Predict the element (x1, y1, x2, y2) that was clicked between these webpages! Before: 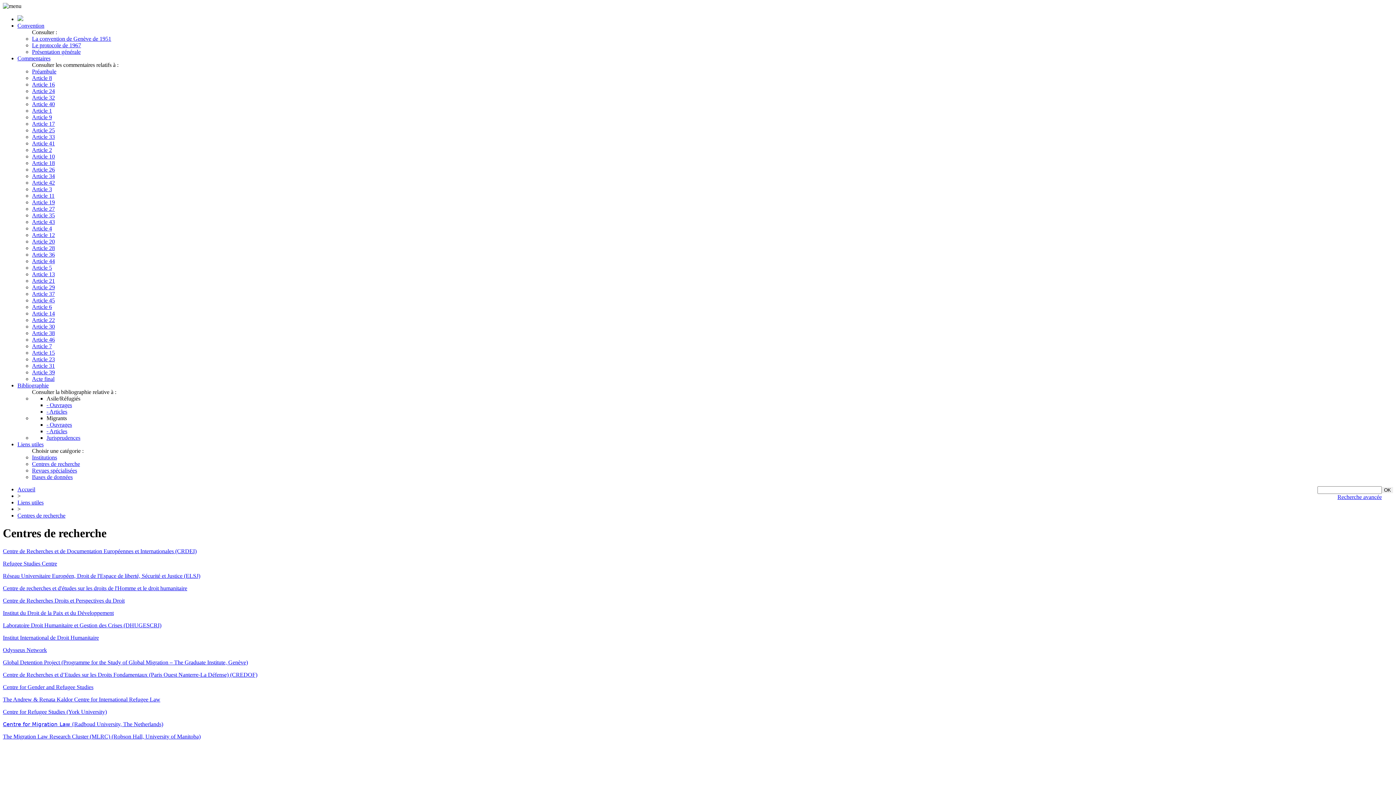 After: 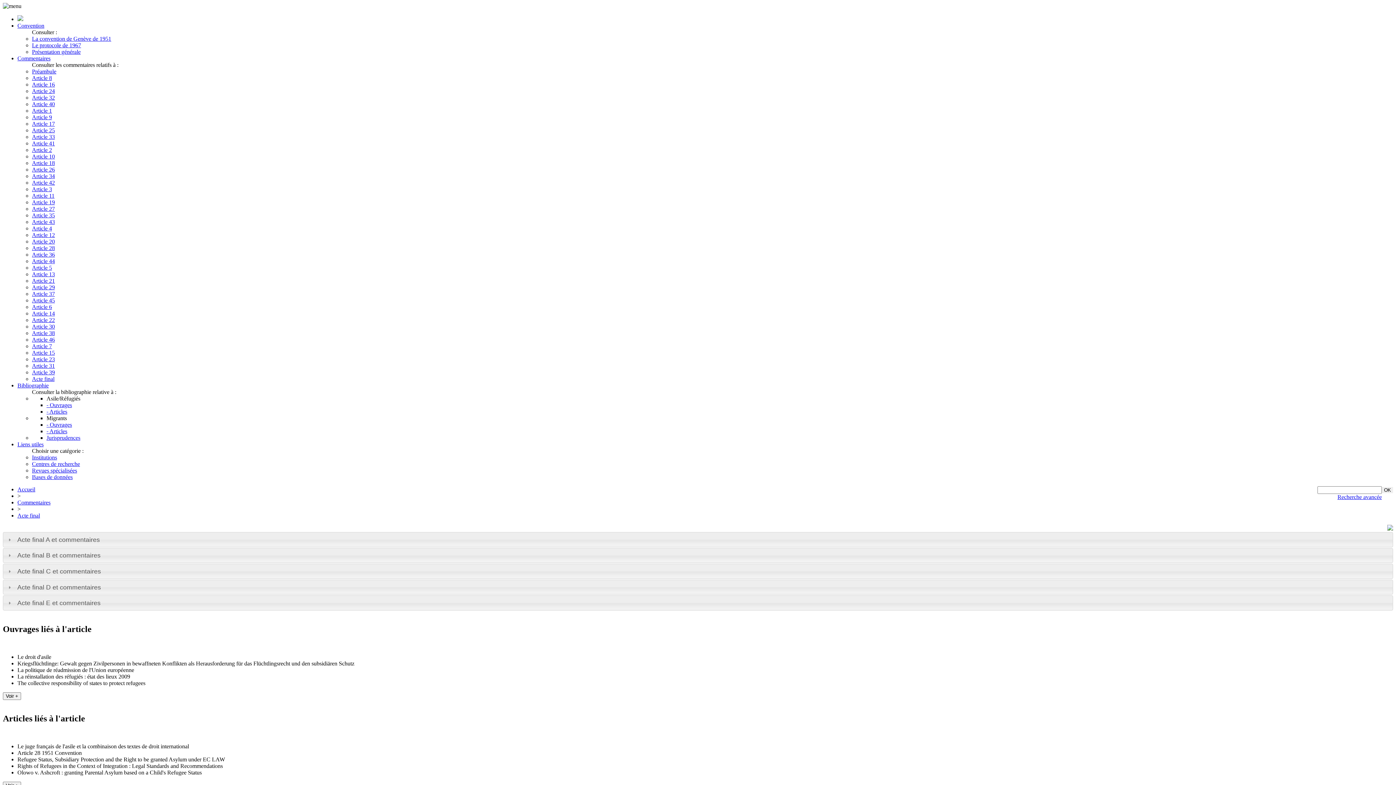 Action: label: Acte final bbox: (32, 376, 54, 382)